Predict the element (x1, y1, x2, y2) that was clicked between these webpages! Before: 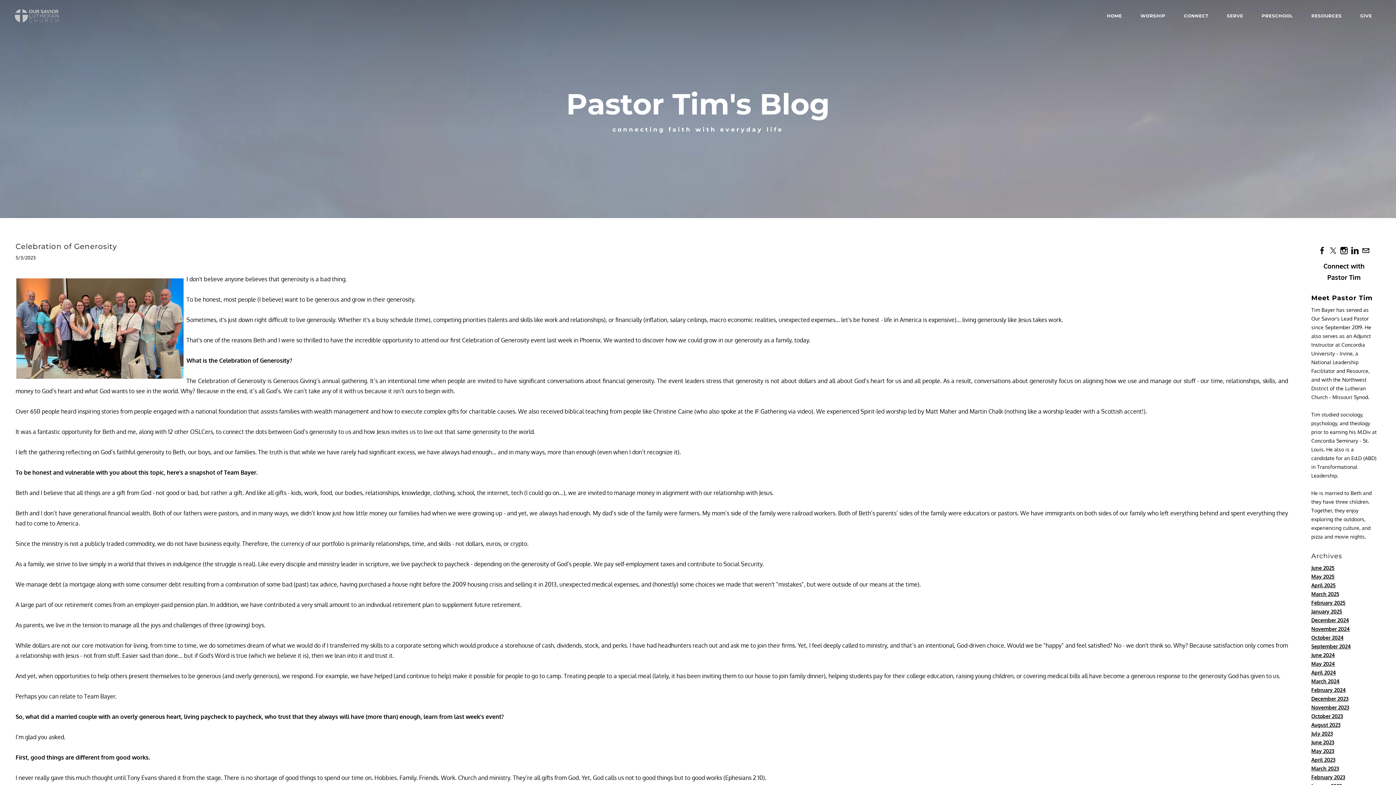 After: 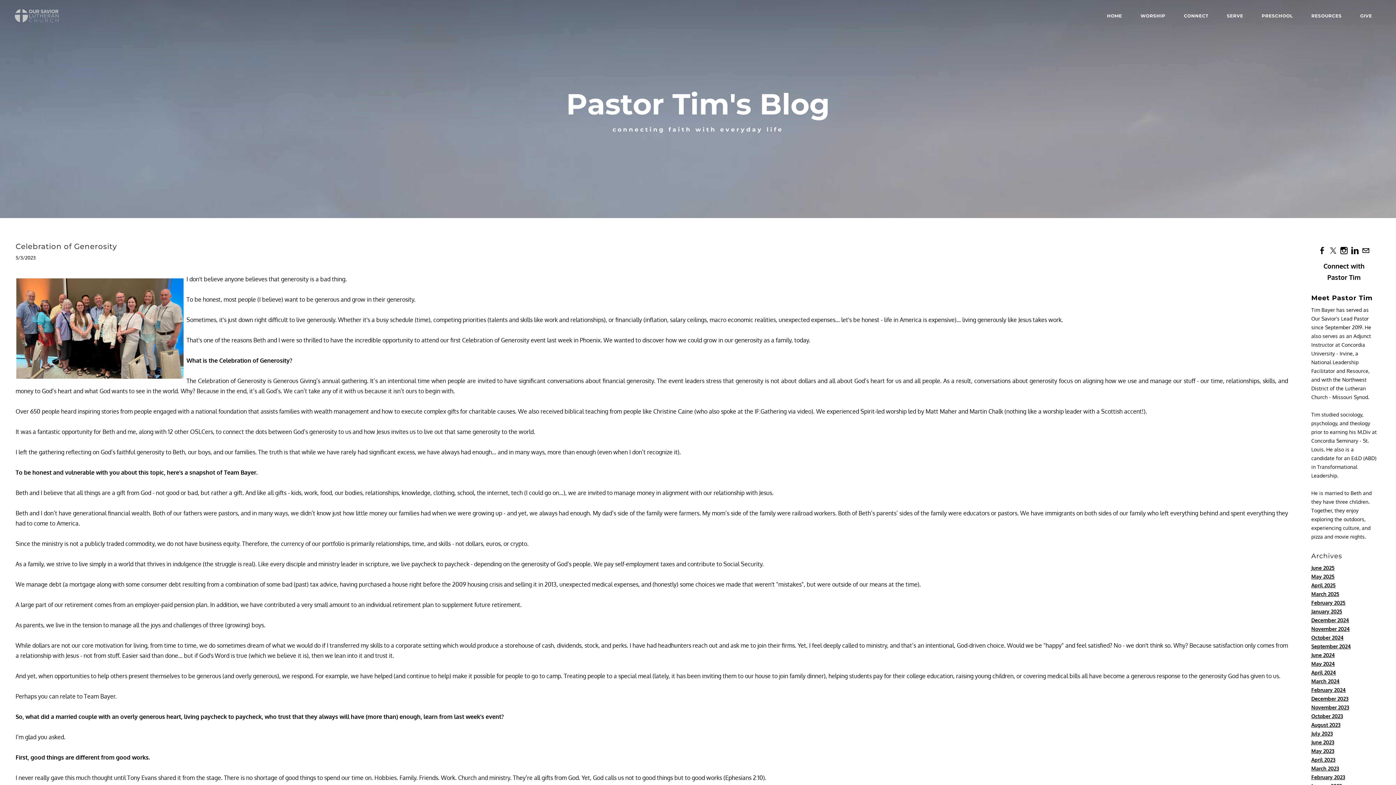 Action: bbox: (15, 242, 117, 250) label: Celebration of Generosity